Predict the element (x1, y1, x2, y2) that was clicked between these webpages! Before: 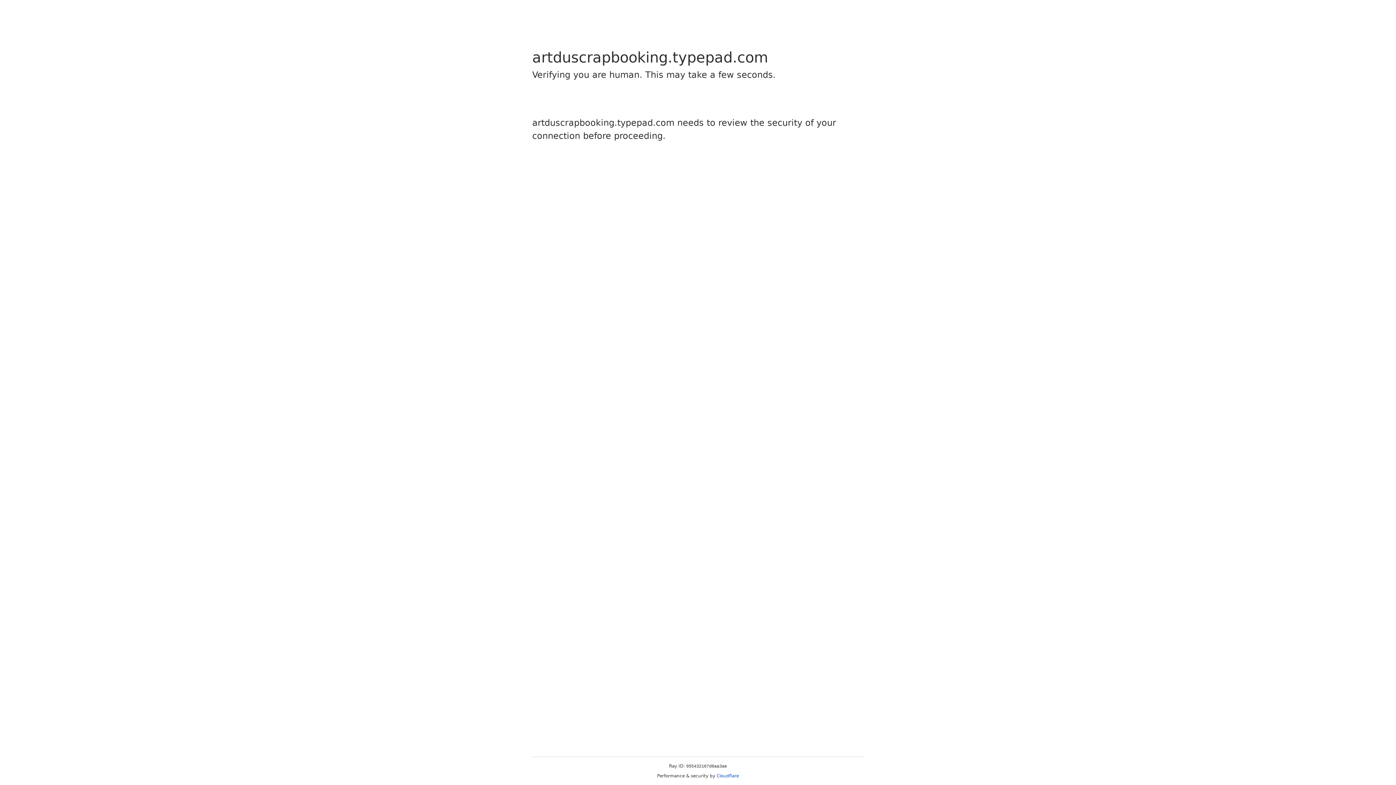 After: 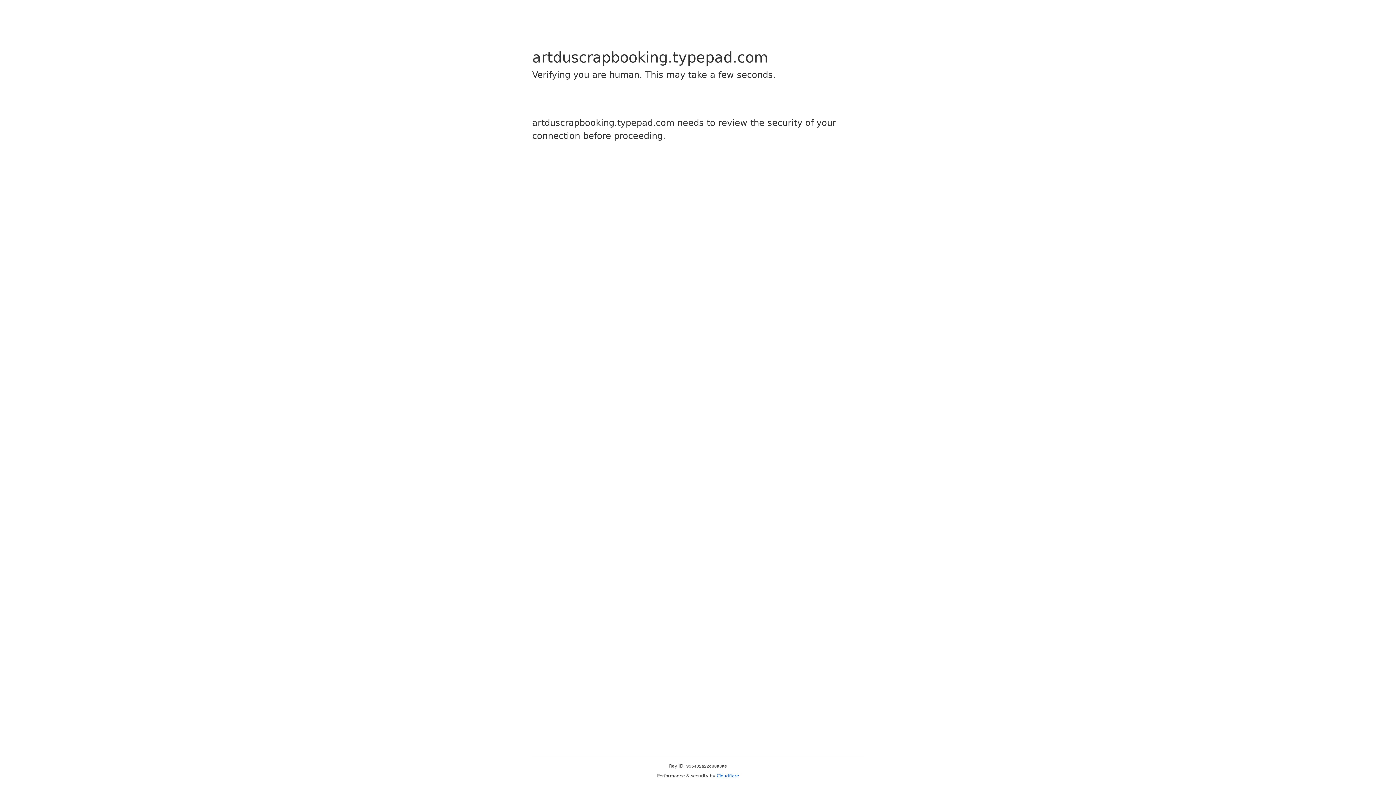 Action: bbox: (716, 773, 739, 778) label: Cloudflare